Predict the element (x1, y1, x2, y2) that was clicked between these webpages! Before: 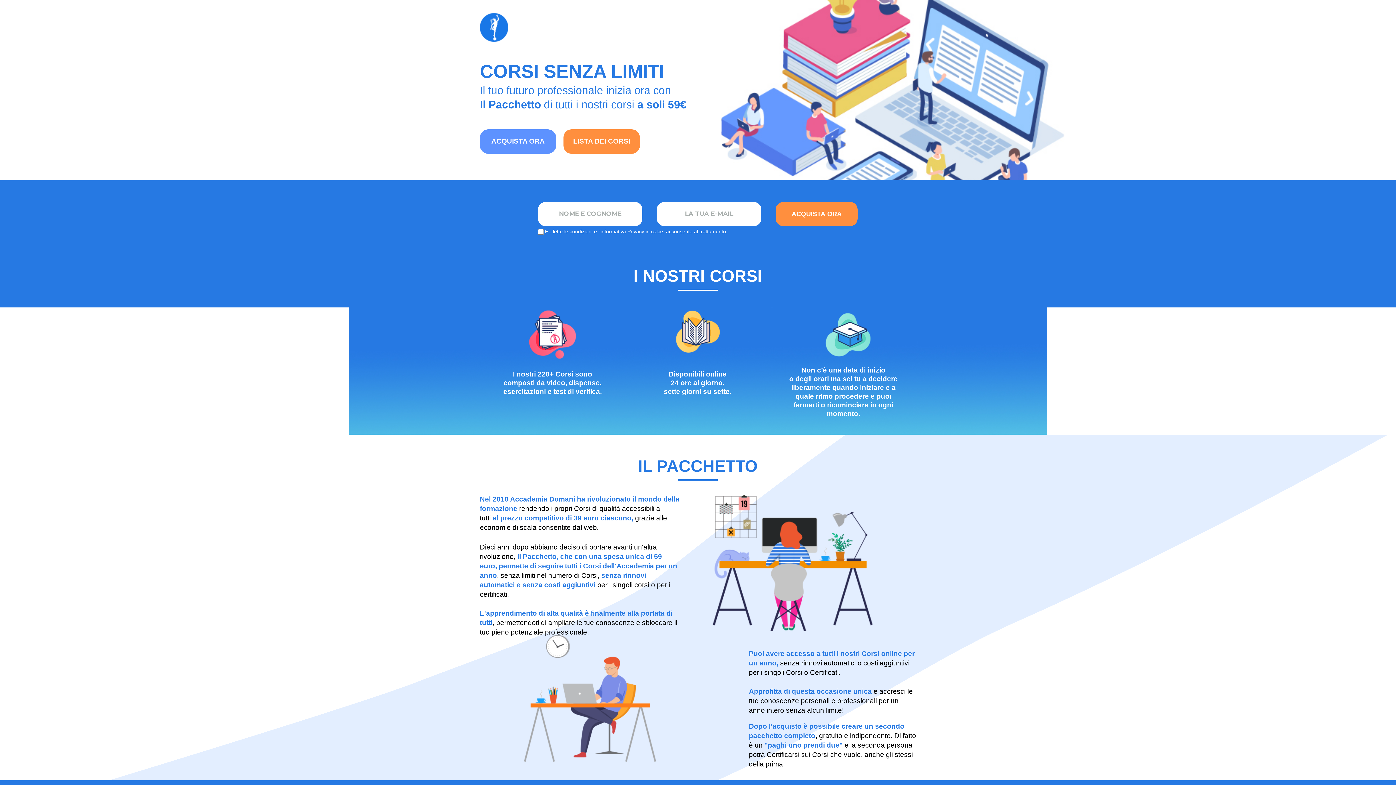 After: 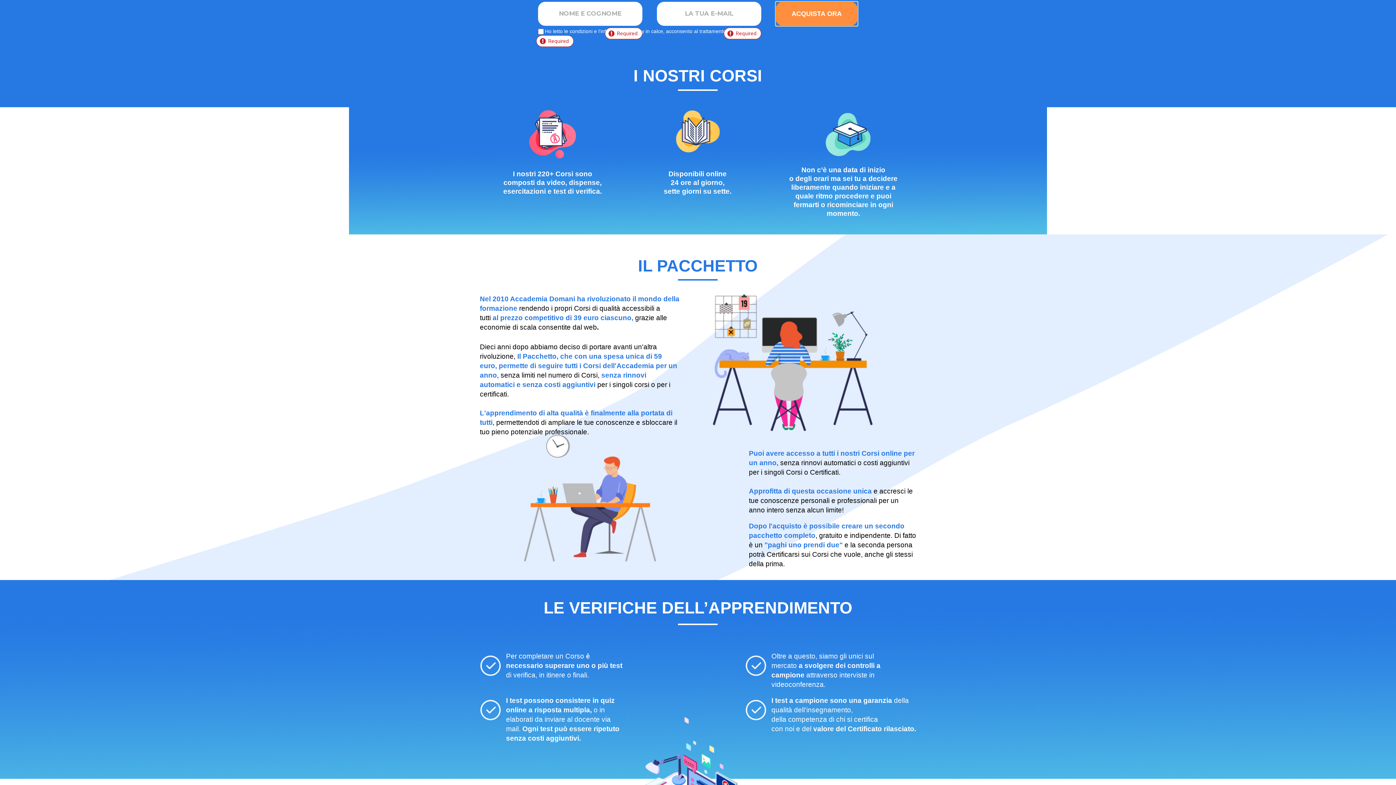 Action: label: ACQUISTA ORA bbox: (776, 202, 857, 226)